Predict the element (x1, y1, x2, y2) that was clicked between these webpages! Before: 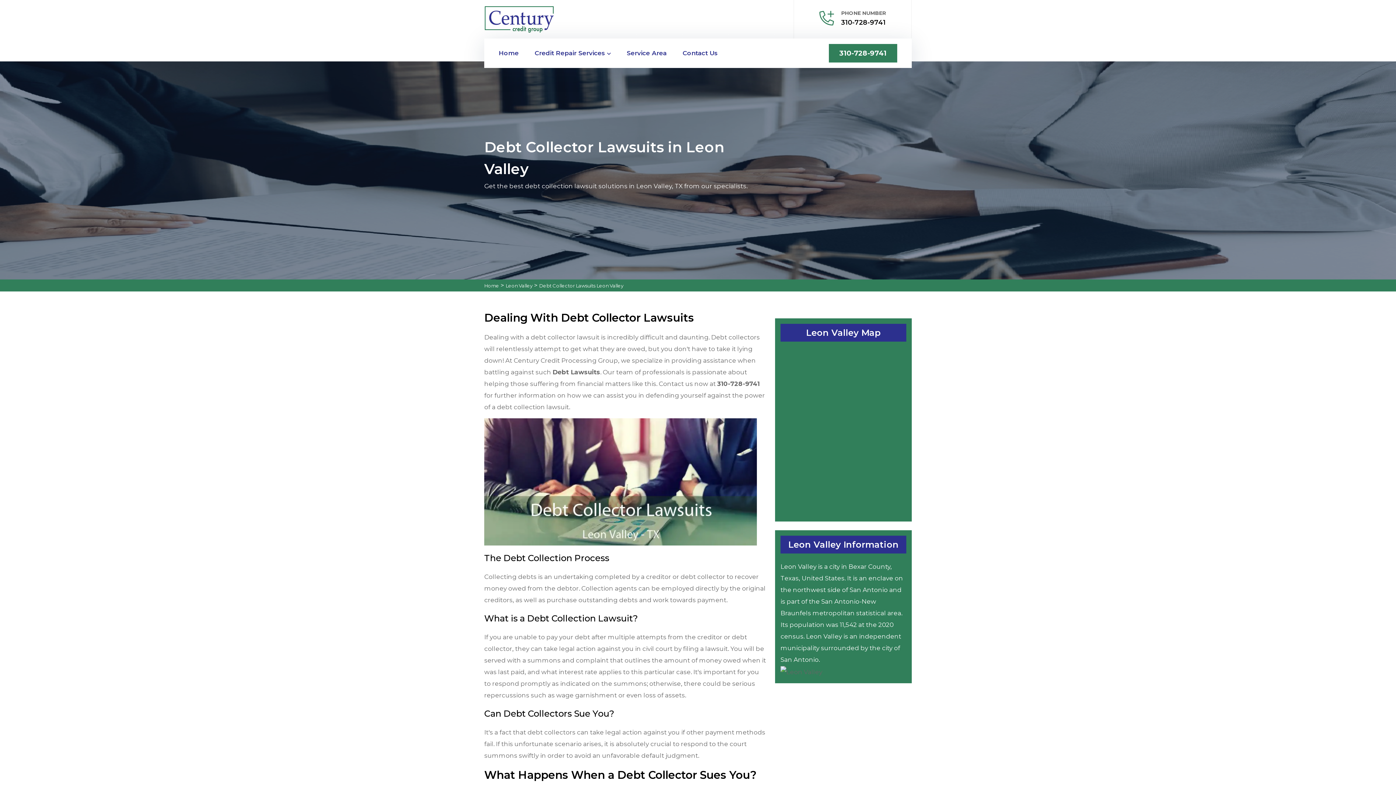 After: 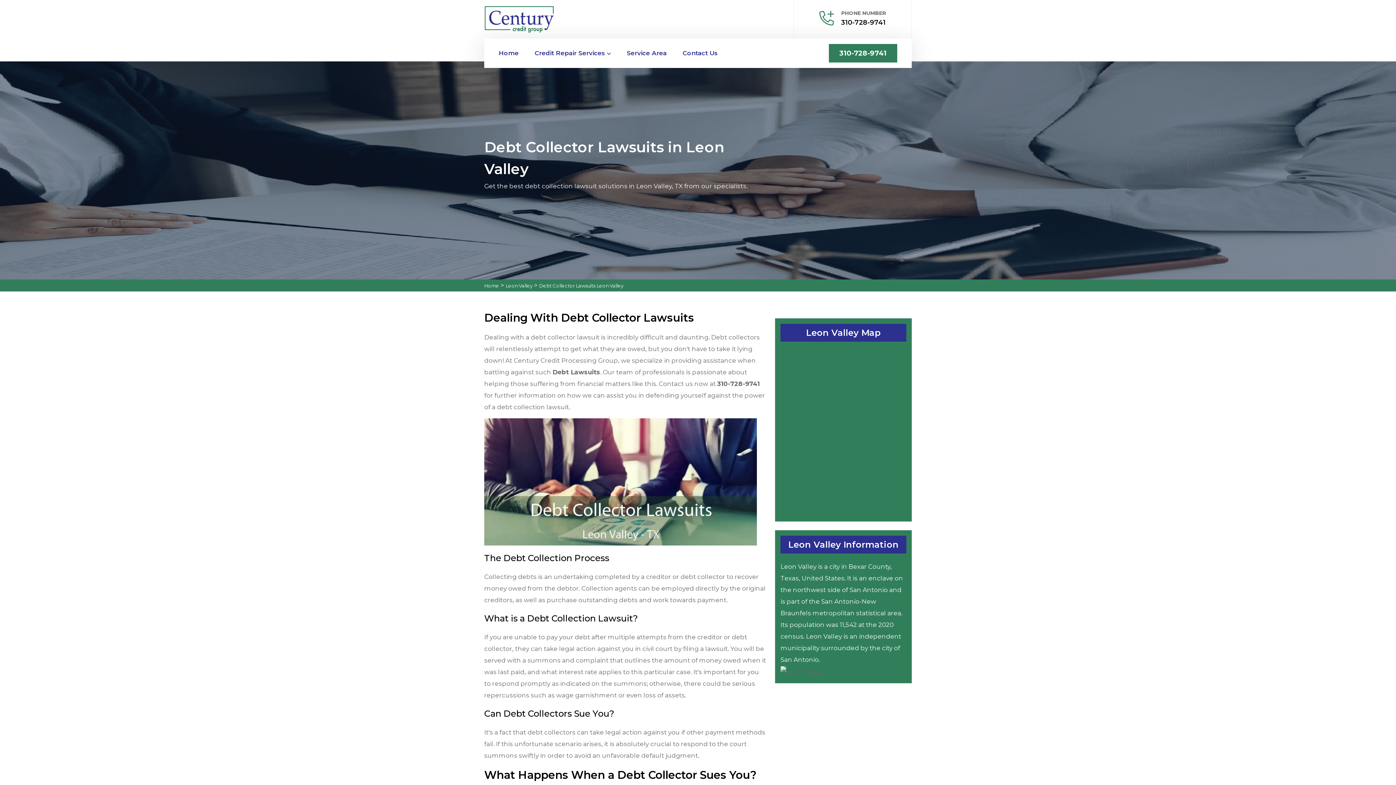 Action: label: Debt Collector Lawsuits Leon Valley bbox: (539, 280, 623, 291)